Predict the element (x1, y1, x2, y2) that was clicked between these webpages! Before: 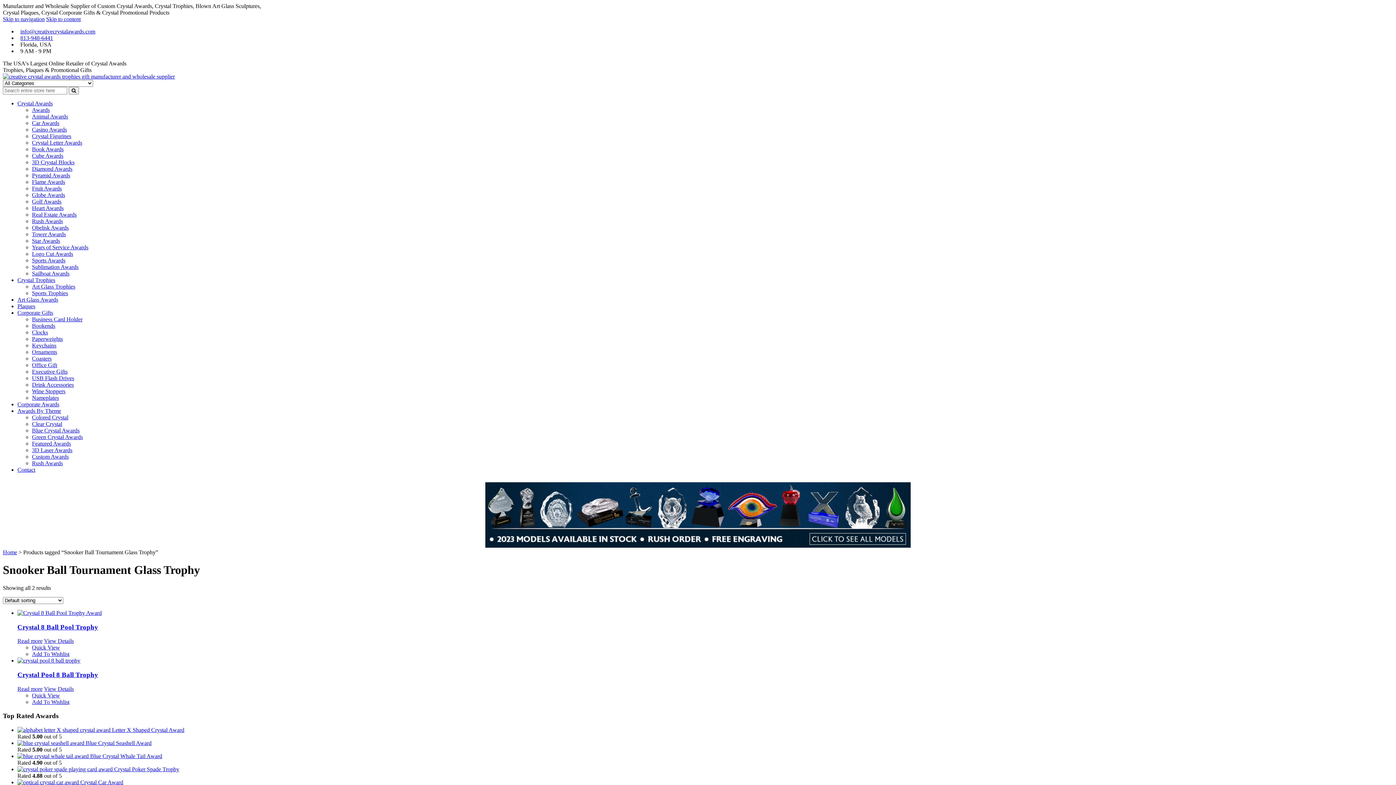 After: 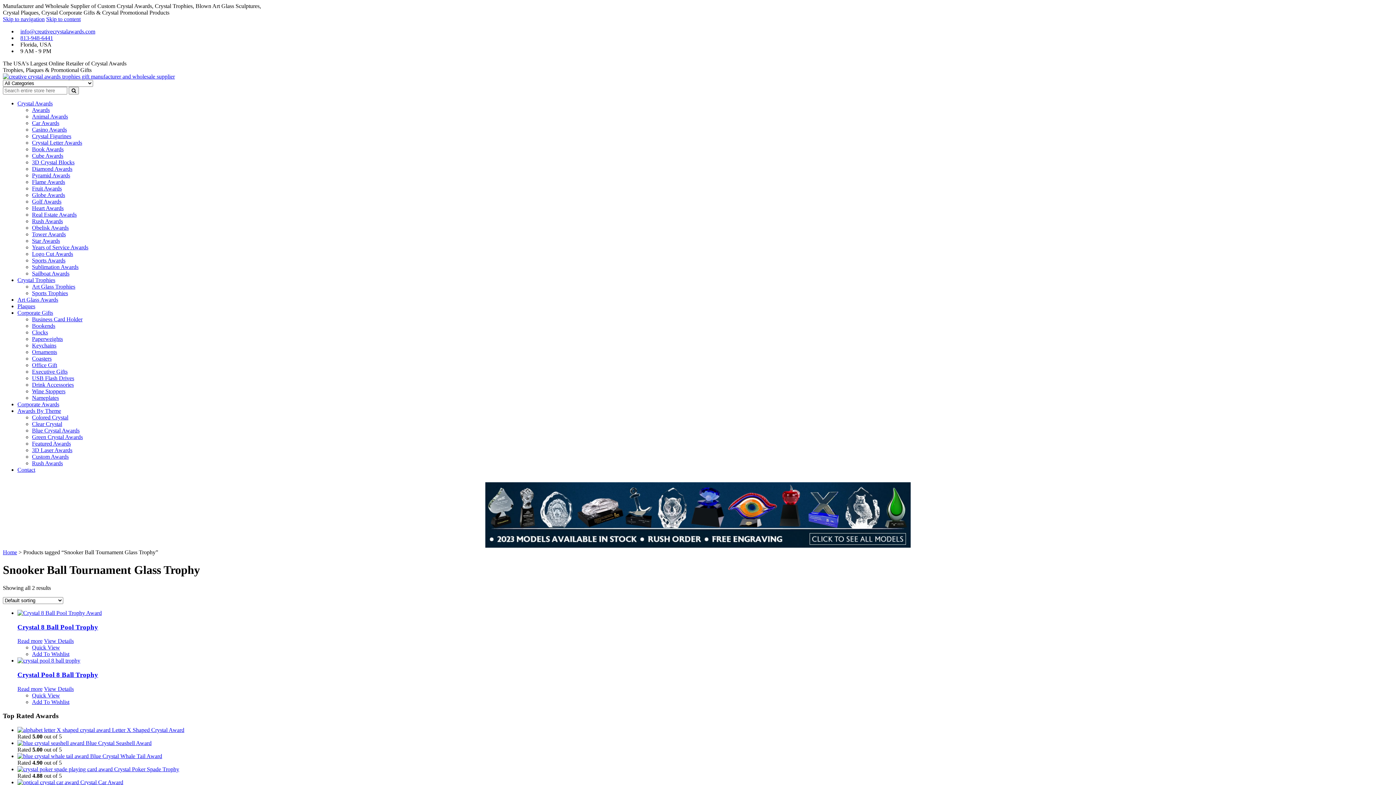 Action: bbox: (17, 408, 61, 414) label: Awards By Theme